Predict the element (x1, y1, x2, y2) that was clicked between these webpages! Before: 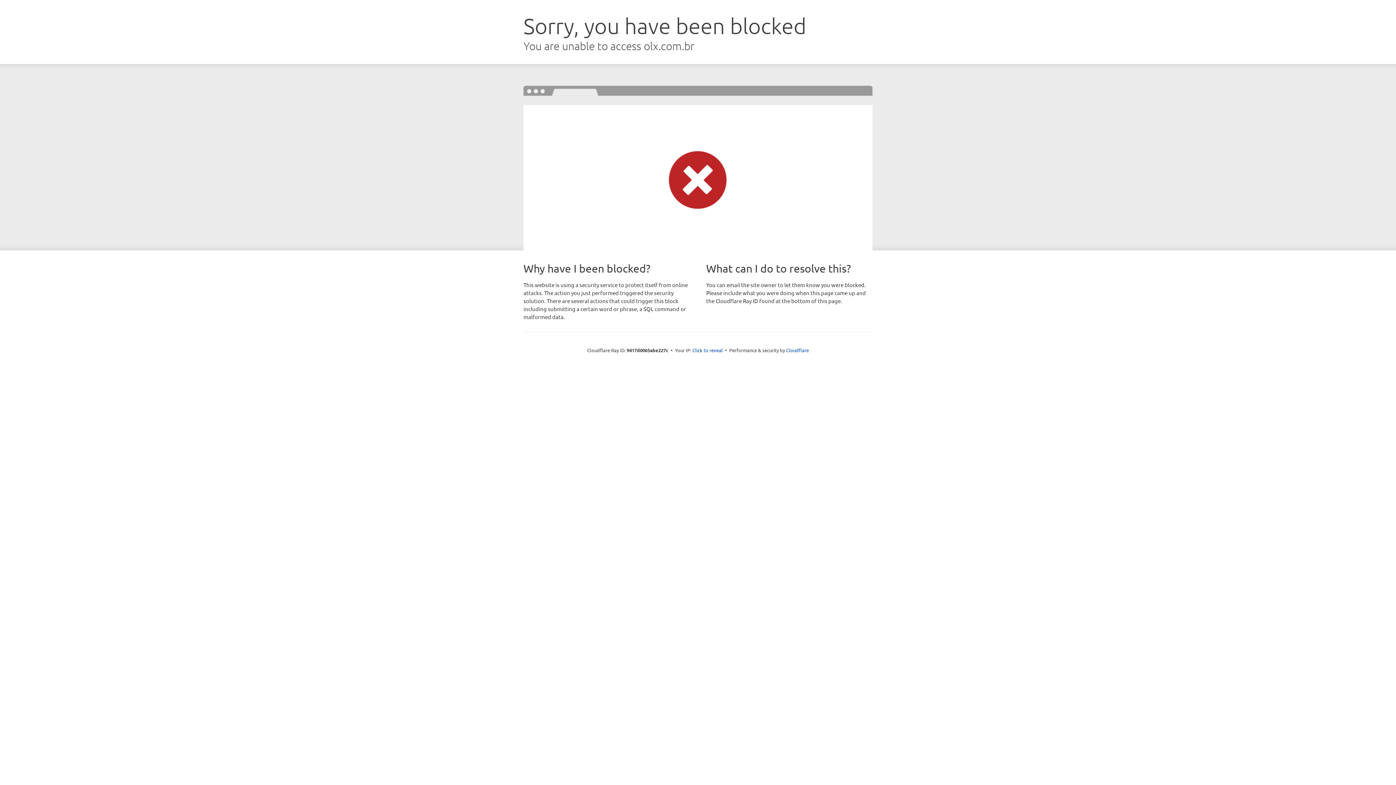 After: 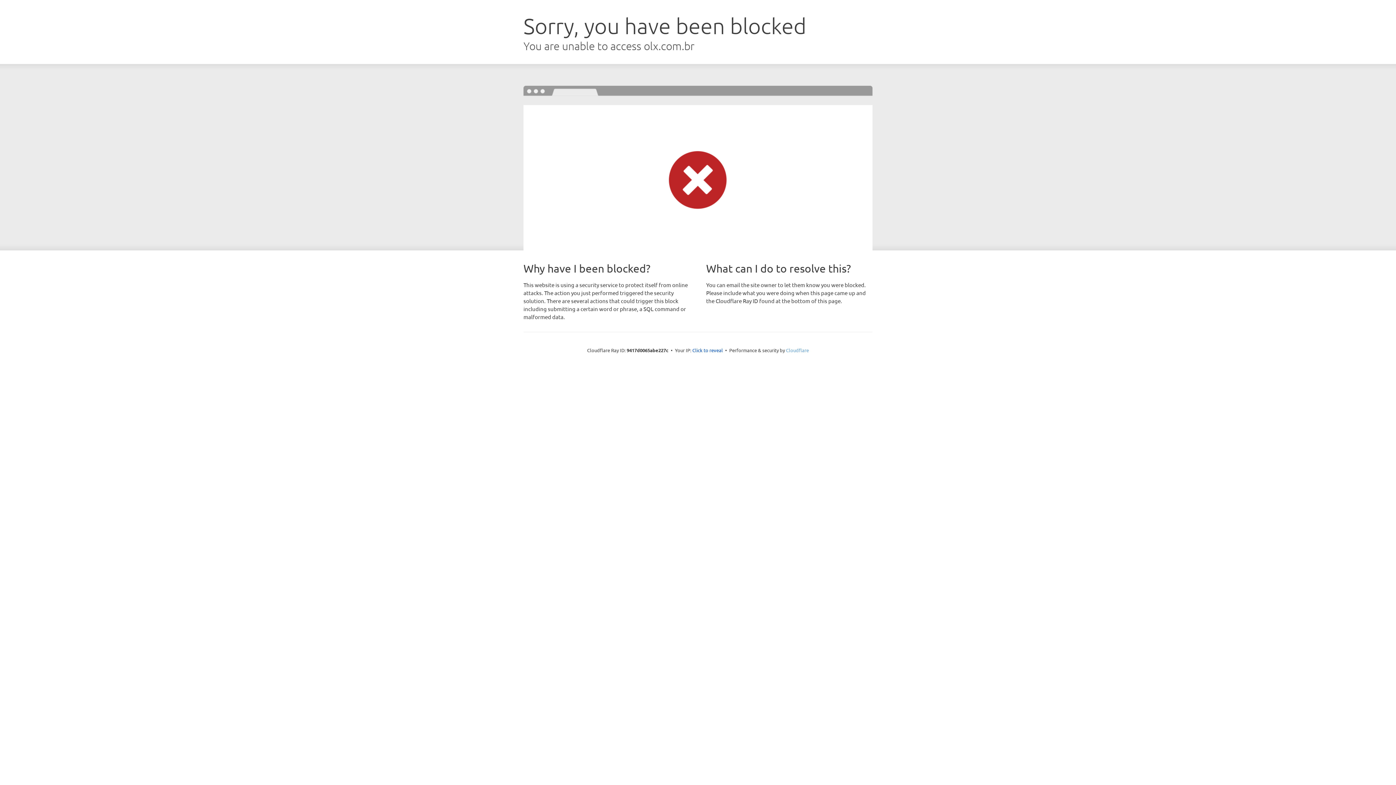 Action: label: Cloudflare bbox: (786, 347, 809, 353)